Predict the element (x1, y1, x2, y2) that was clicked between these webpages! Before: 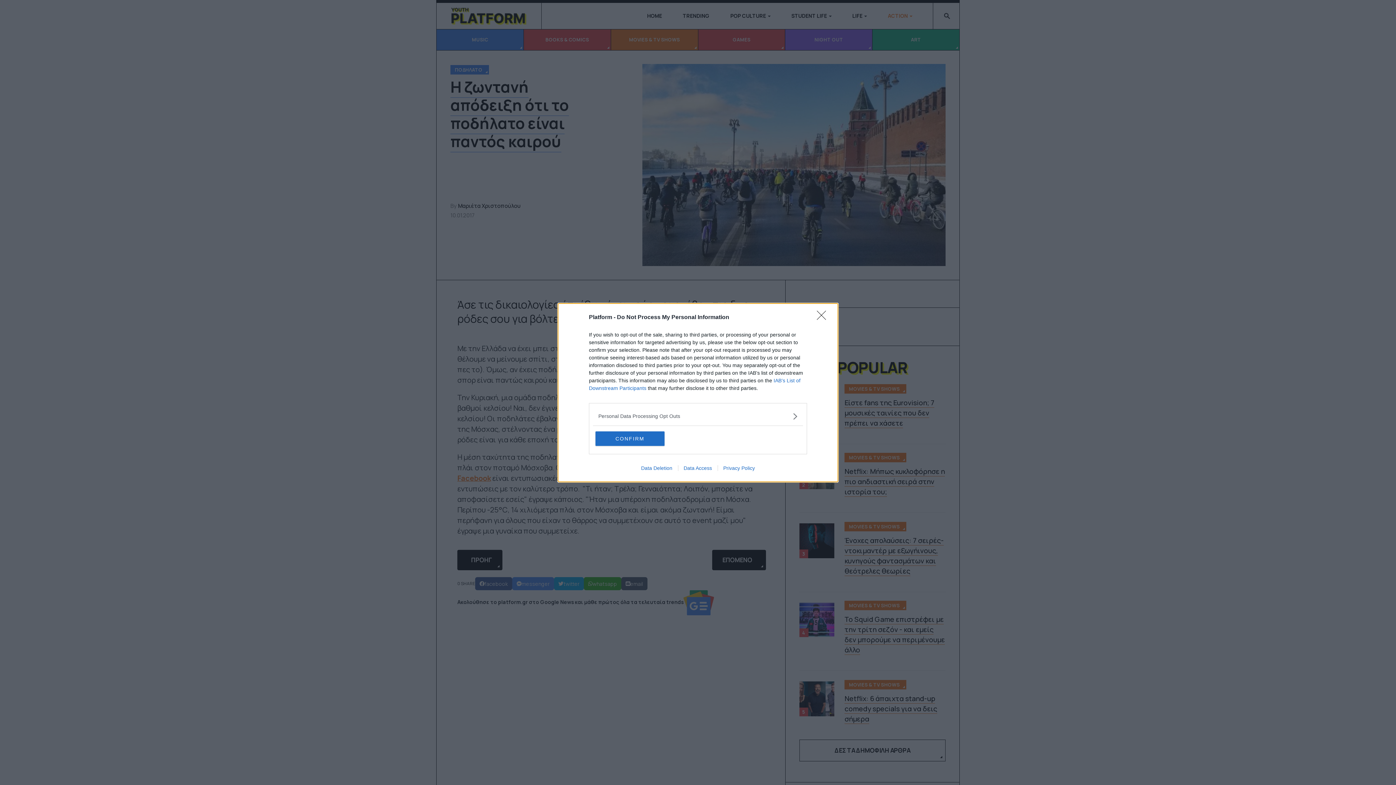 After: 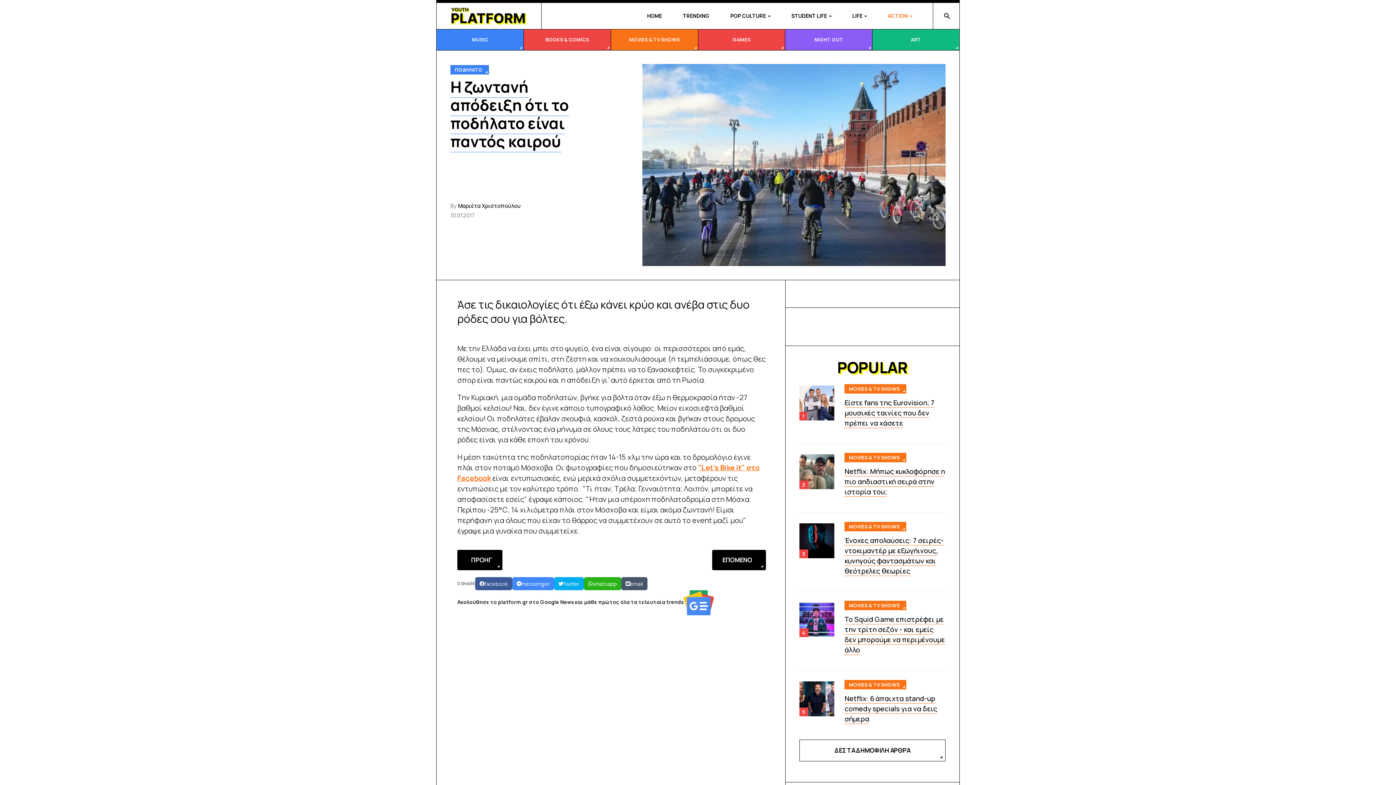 Action: label: CONFIRM bbox: (595, 431, 664, 446)